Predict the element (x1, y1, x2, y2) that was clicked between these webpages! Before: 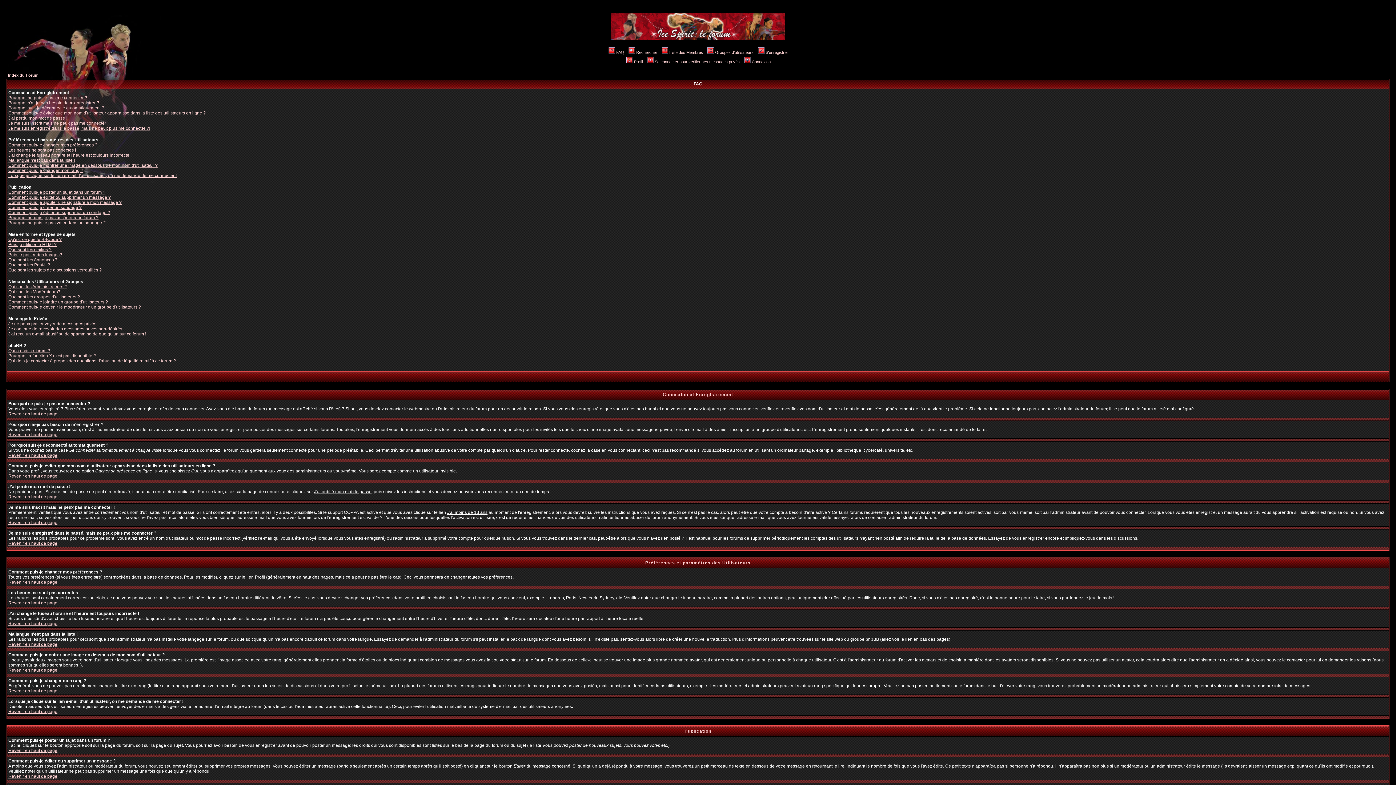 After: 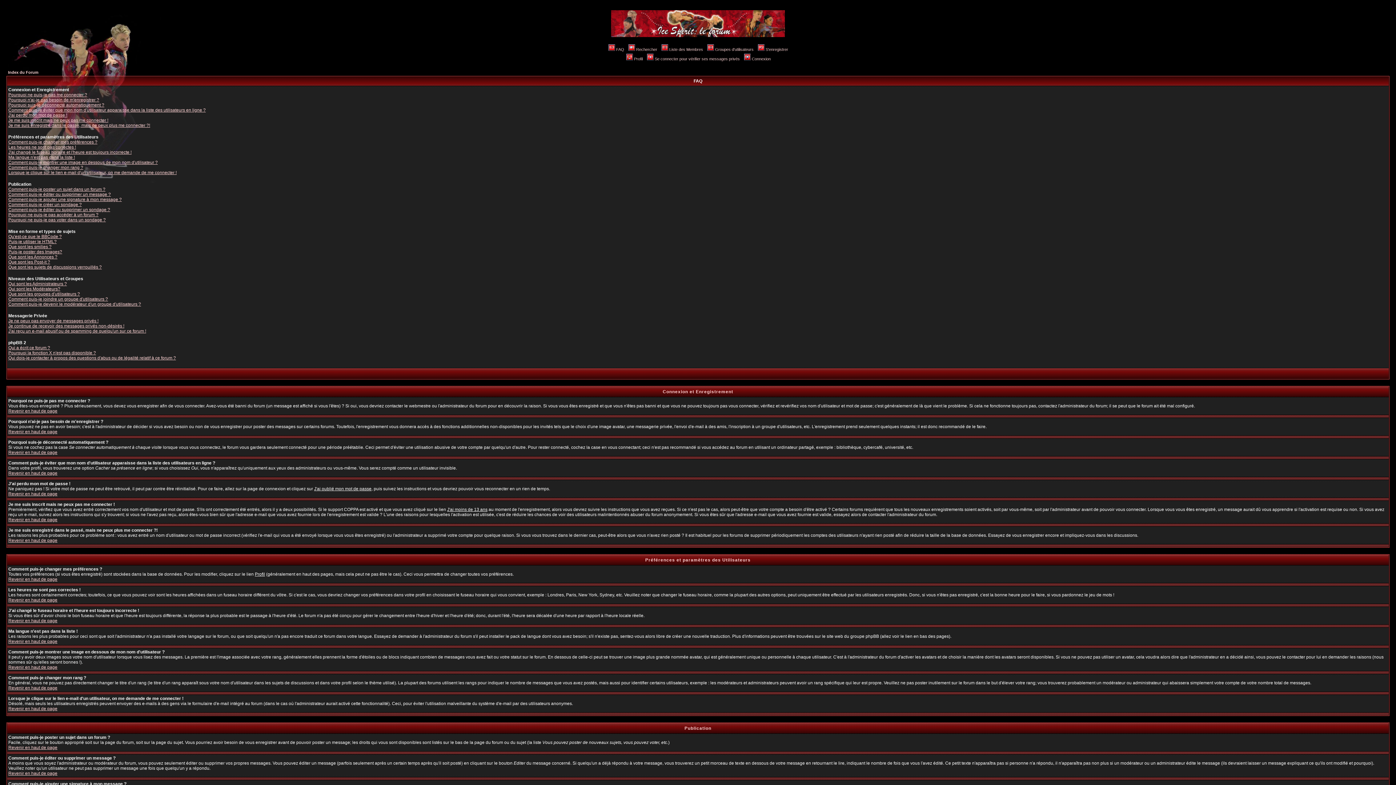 Action: bbox: (8, 774, 57, 779) label: Revenir en haut de page